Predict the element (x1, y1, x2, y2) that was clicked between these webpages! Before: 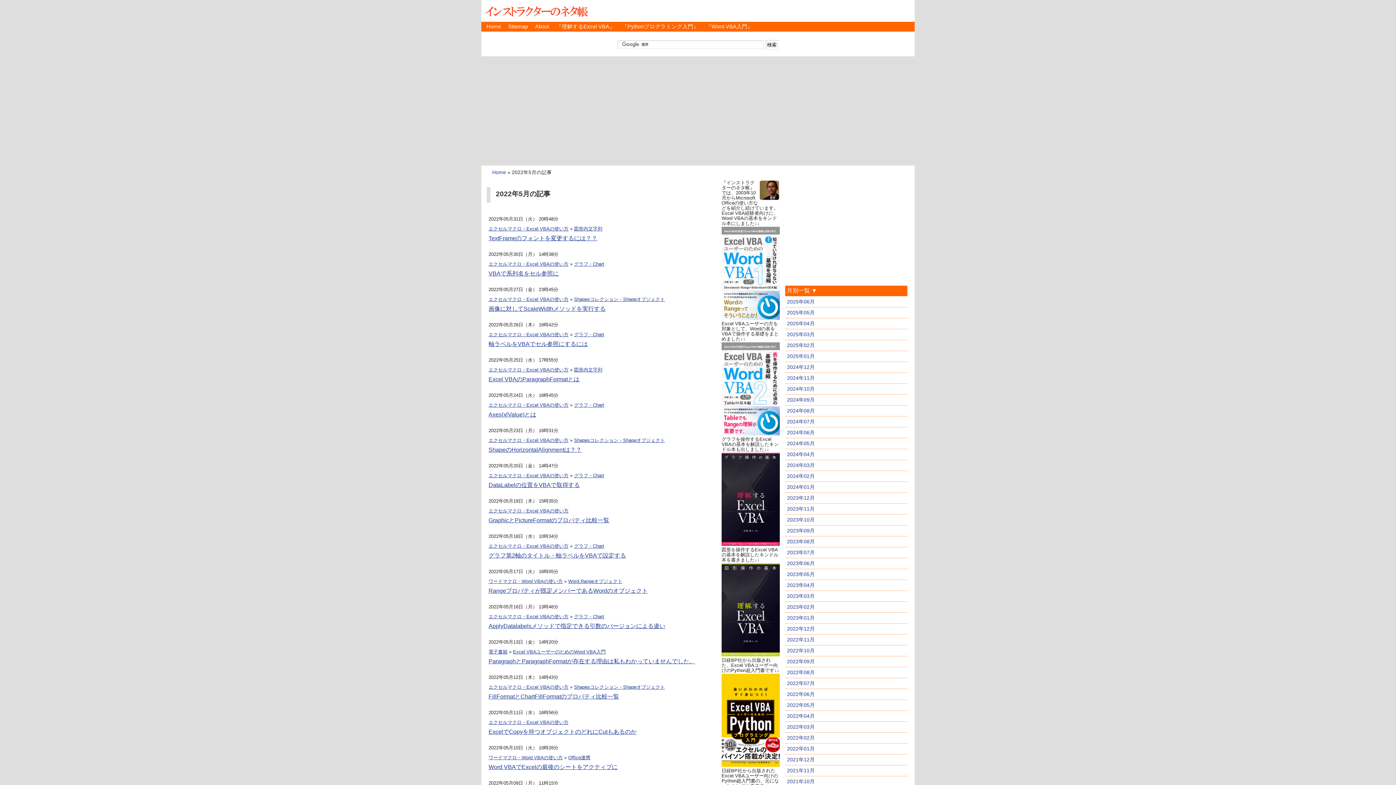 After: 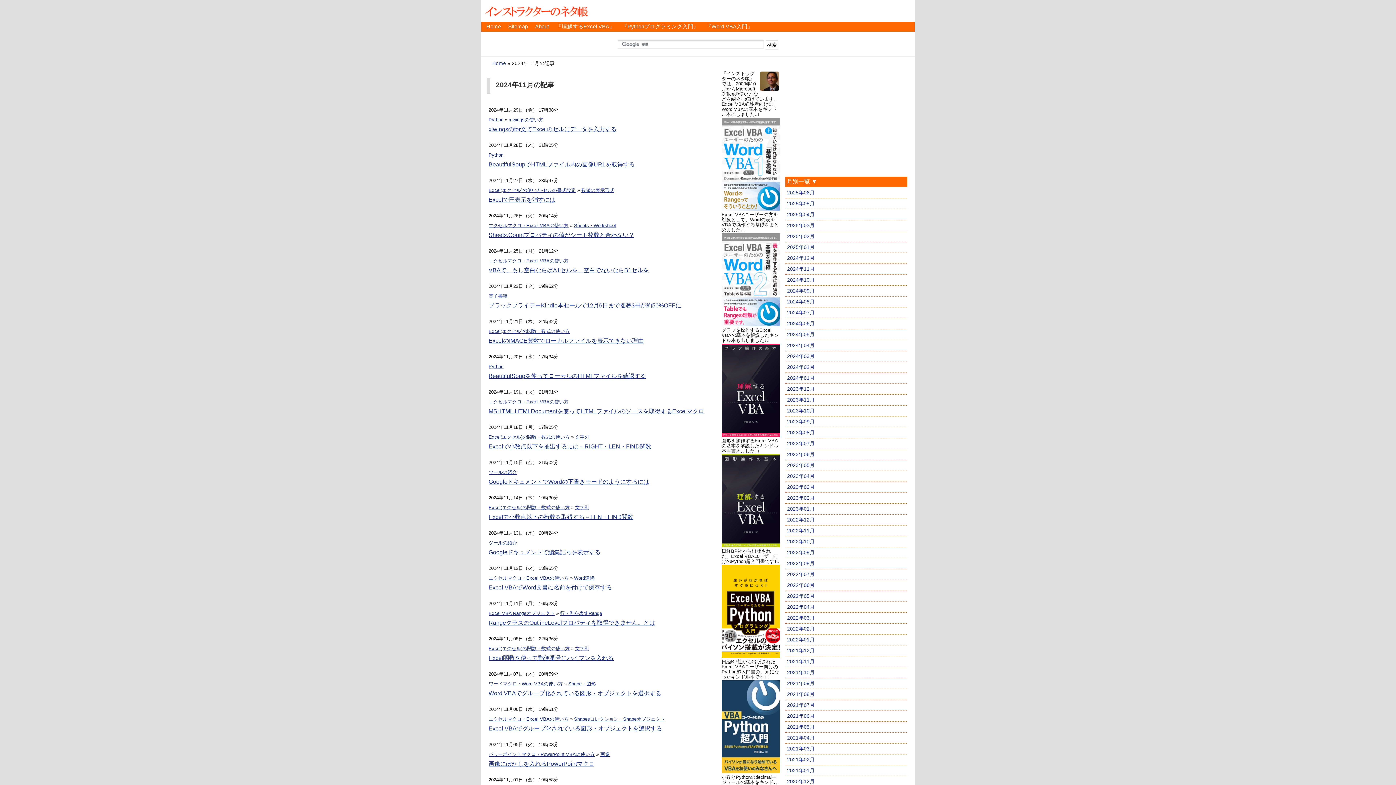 Action: bbox: (787, 375, 814, 381) label: 2024年11月